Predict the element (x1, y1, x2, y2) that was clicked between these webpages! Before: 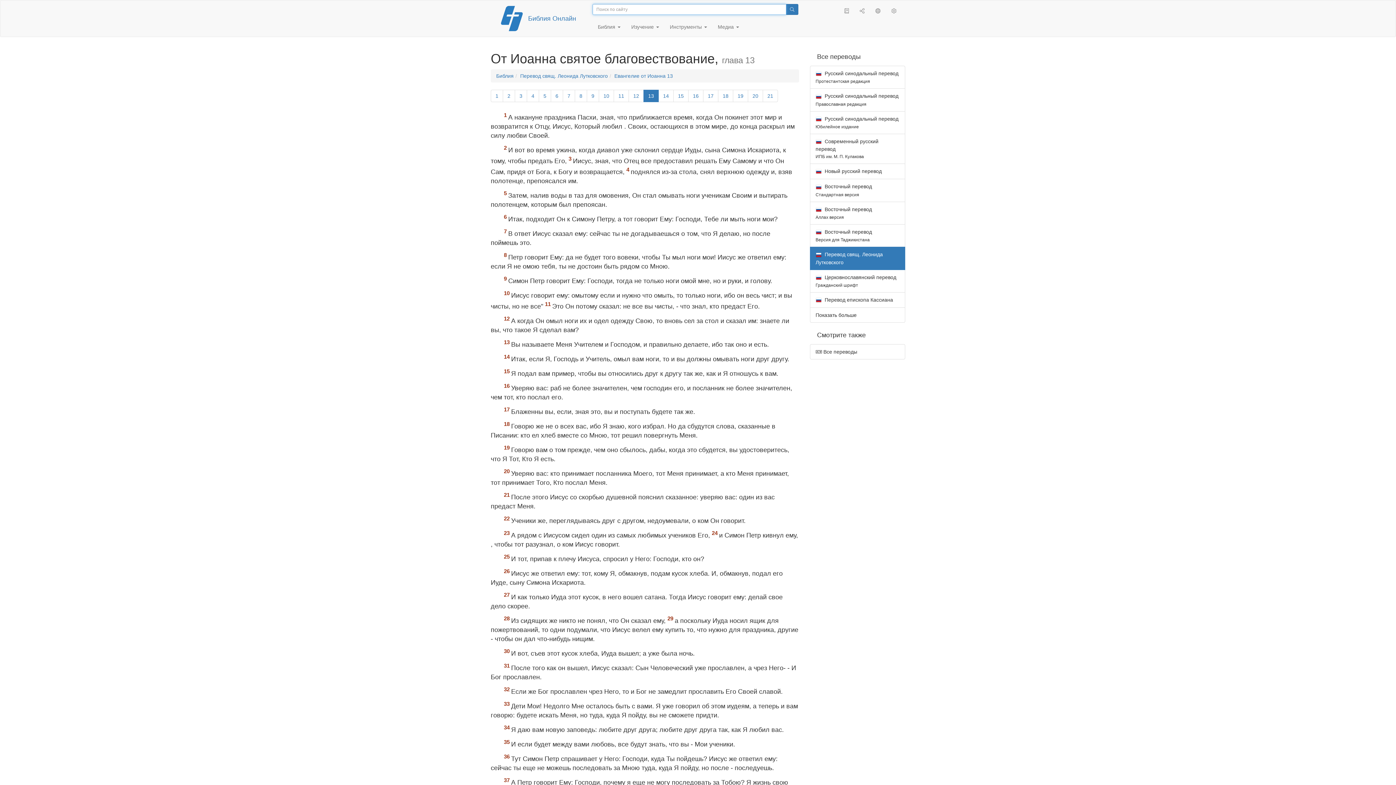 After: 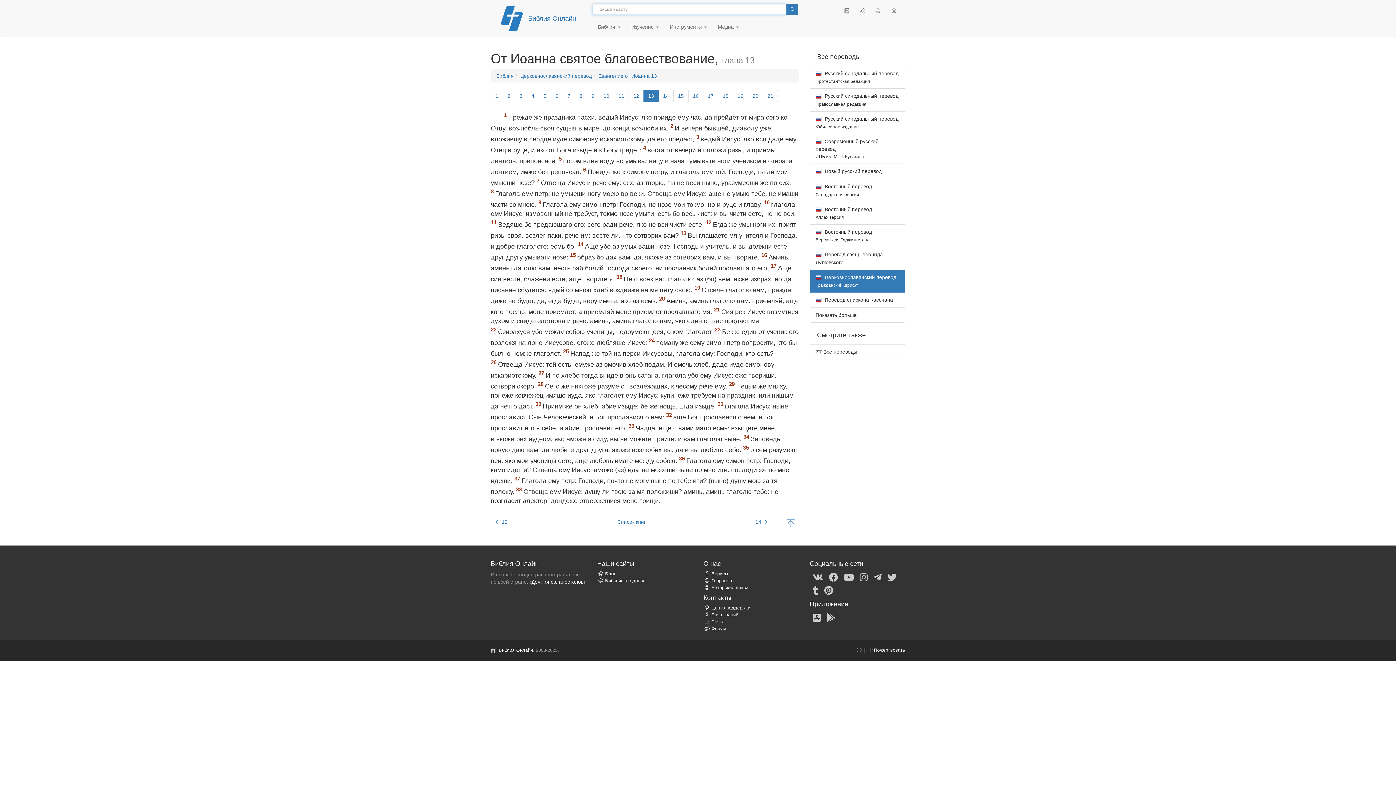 Action: label:  Церковнославянский перевод
Гражданский шрифт bbox: (810, 269, 905, 292)